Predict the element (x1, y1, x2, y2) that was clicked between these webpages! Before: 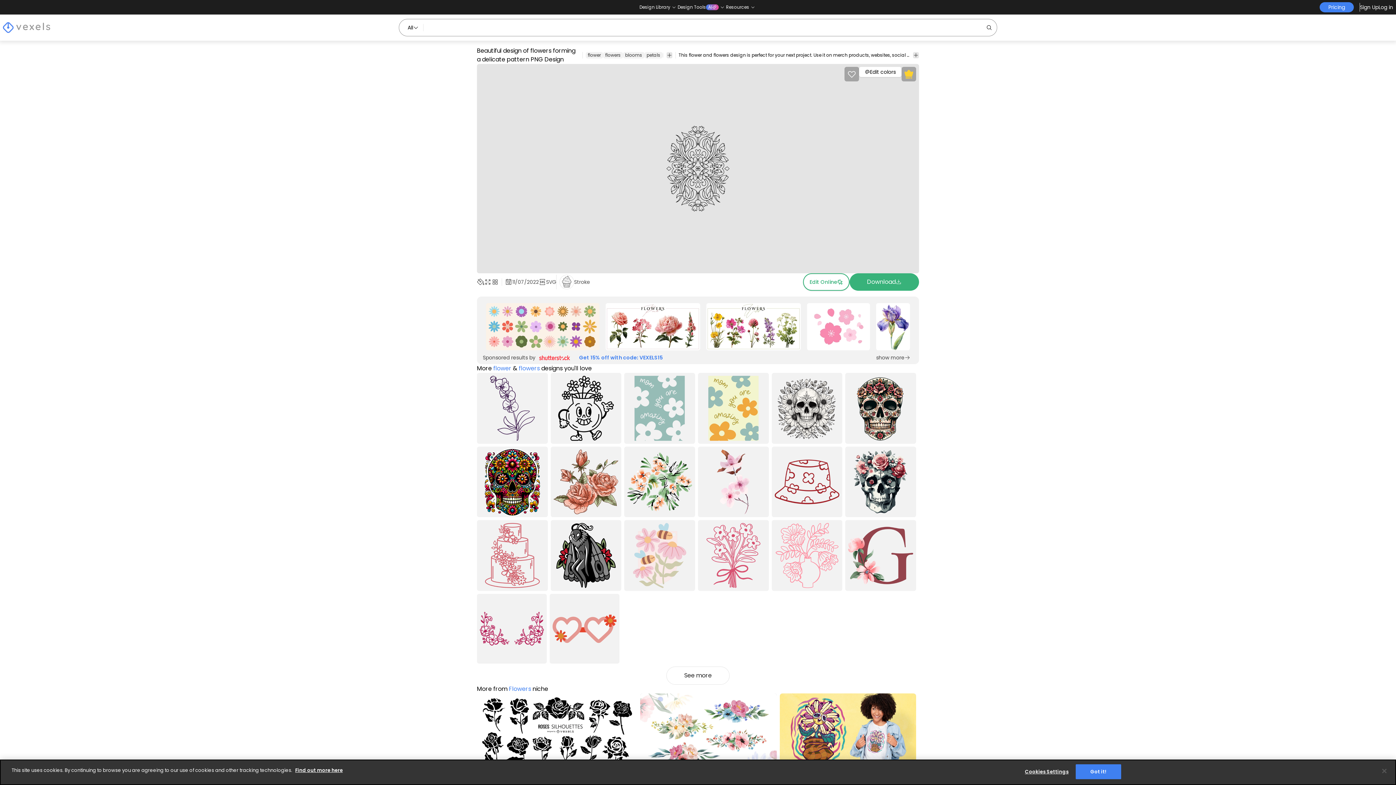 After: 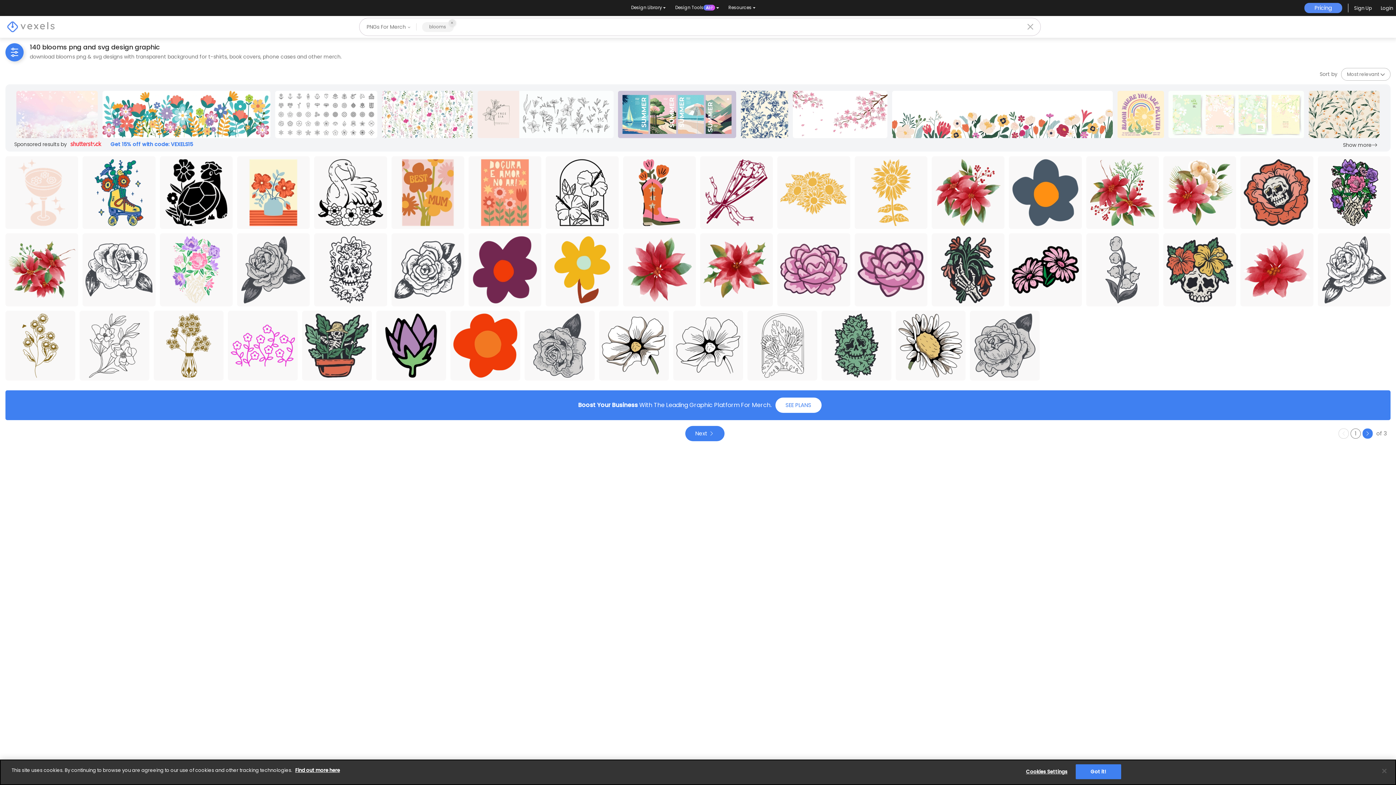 Action: bbox: (623, 52, 644, 58) label: blooms